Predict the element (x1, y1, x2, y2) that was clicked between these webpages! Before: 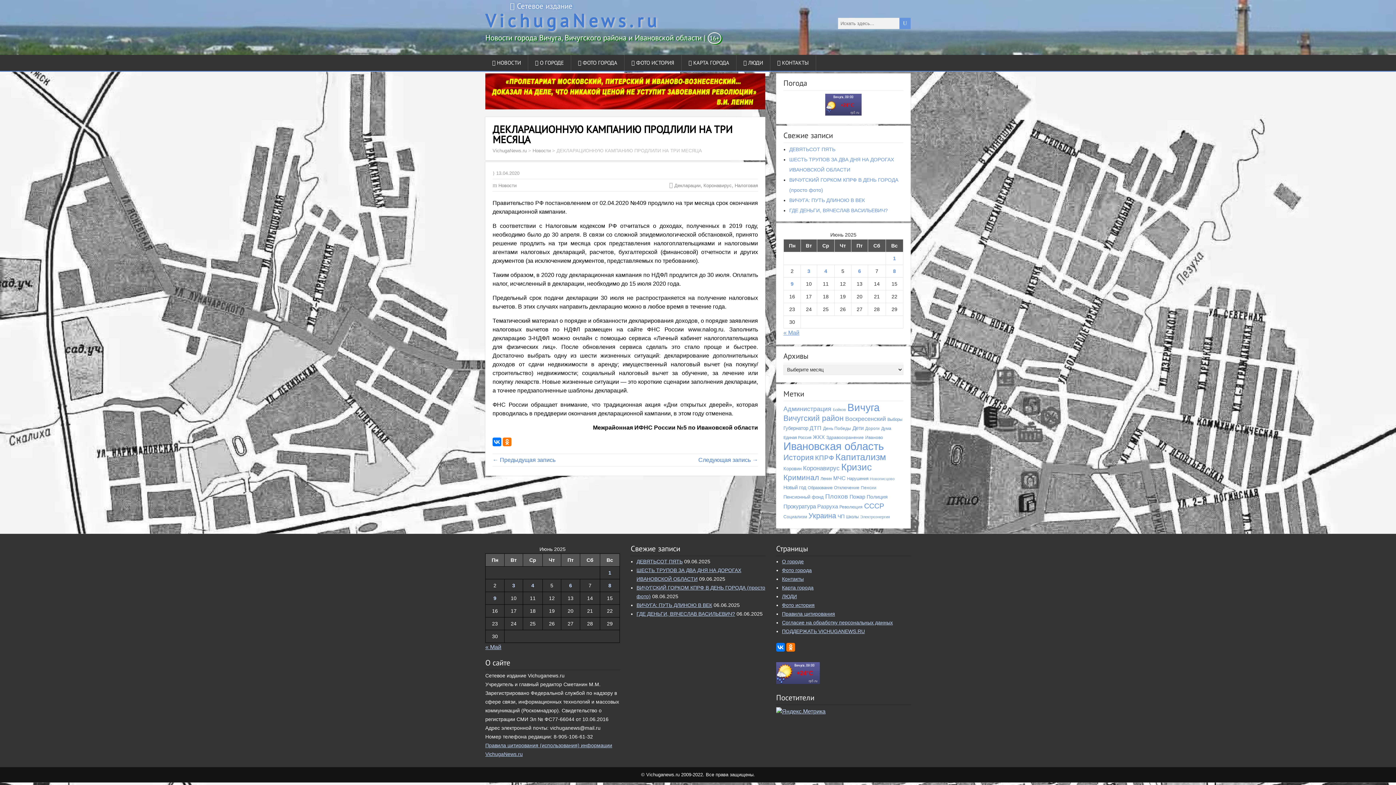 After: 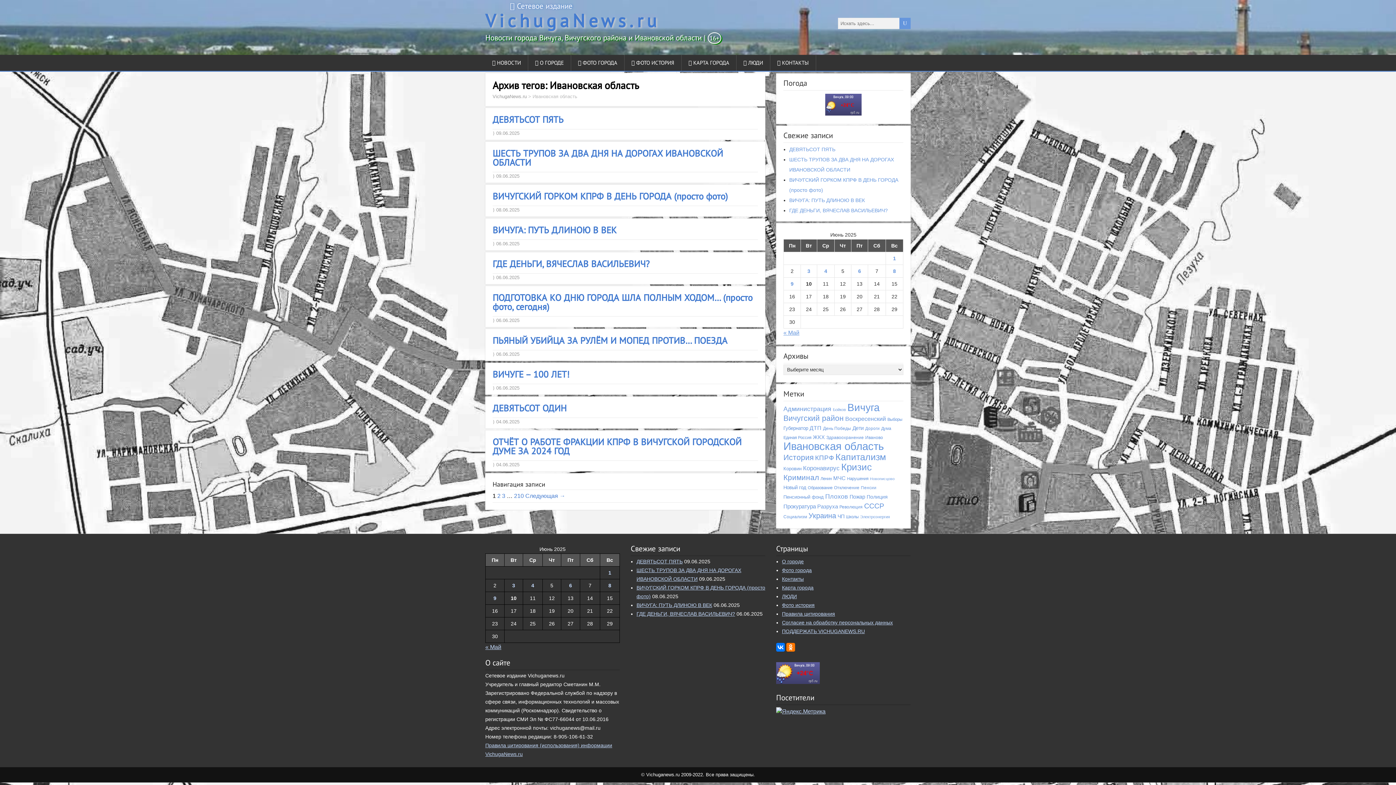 Action: label: Ивановская область (2 093 элемента) bbox: (783, 440, 884, 452)